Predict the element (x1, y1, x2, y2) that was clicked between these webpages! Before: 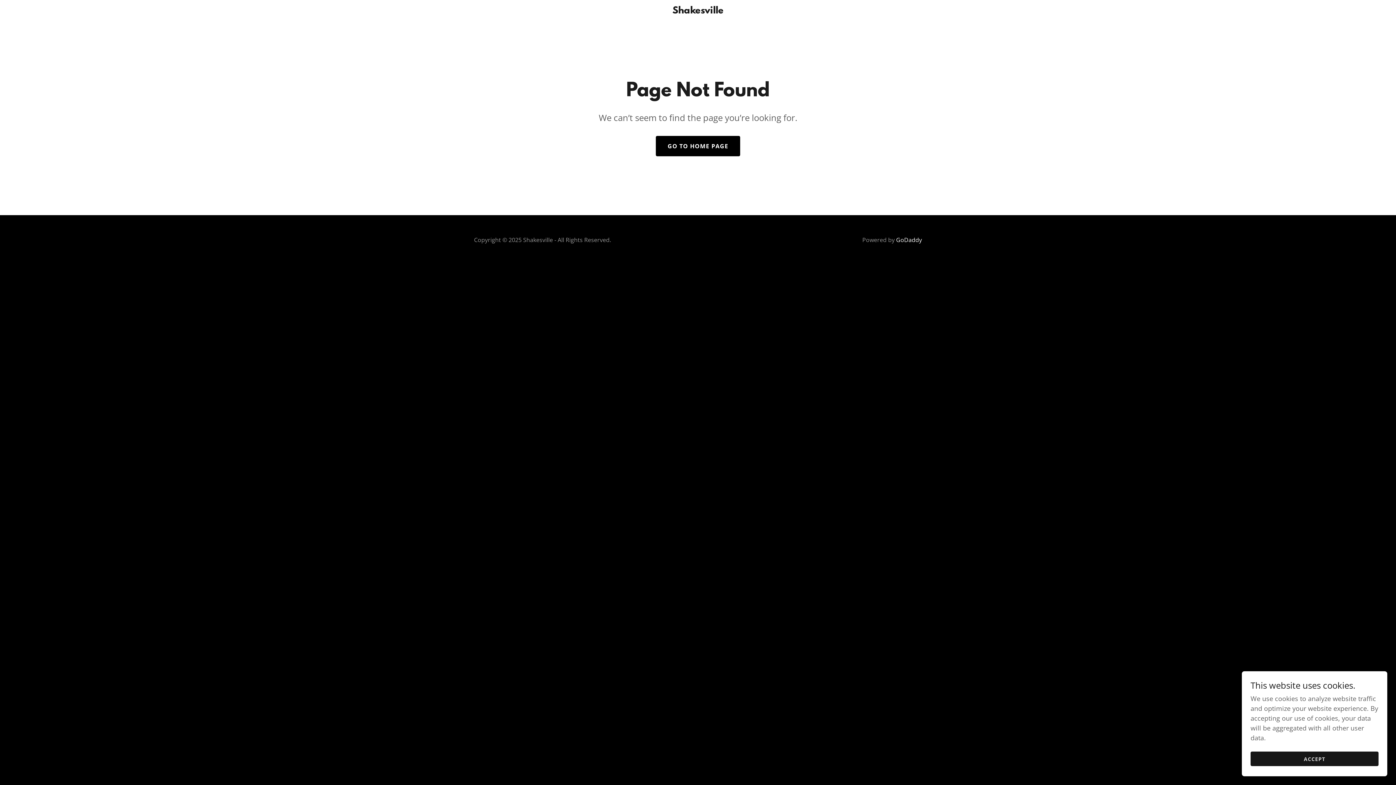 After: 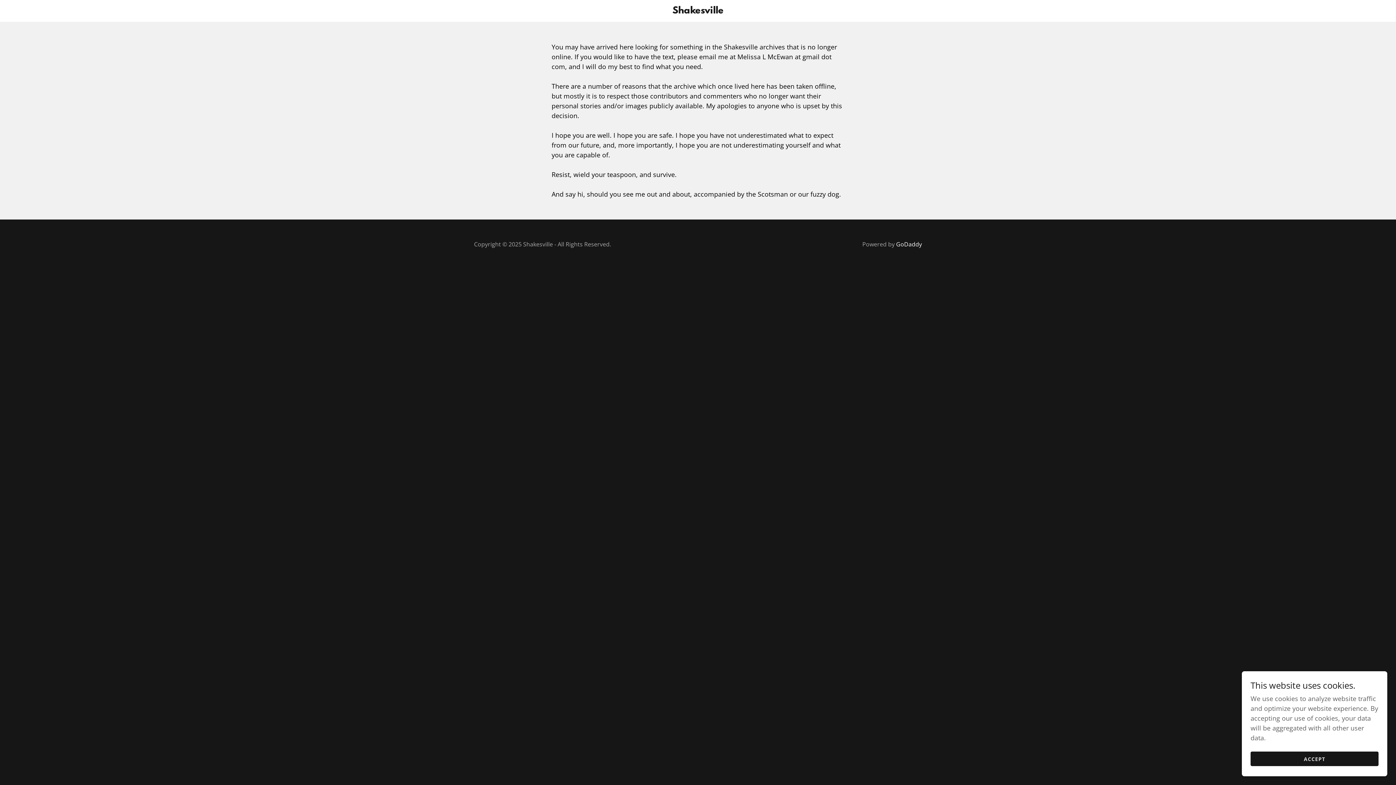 Action: label: GO TO HOME PAGE bbox: (656, 136, 740, 156)